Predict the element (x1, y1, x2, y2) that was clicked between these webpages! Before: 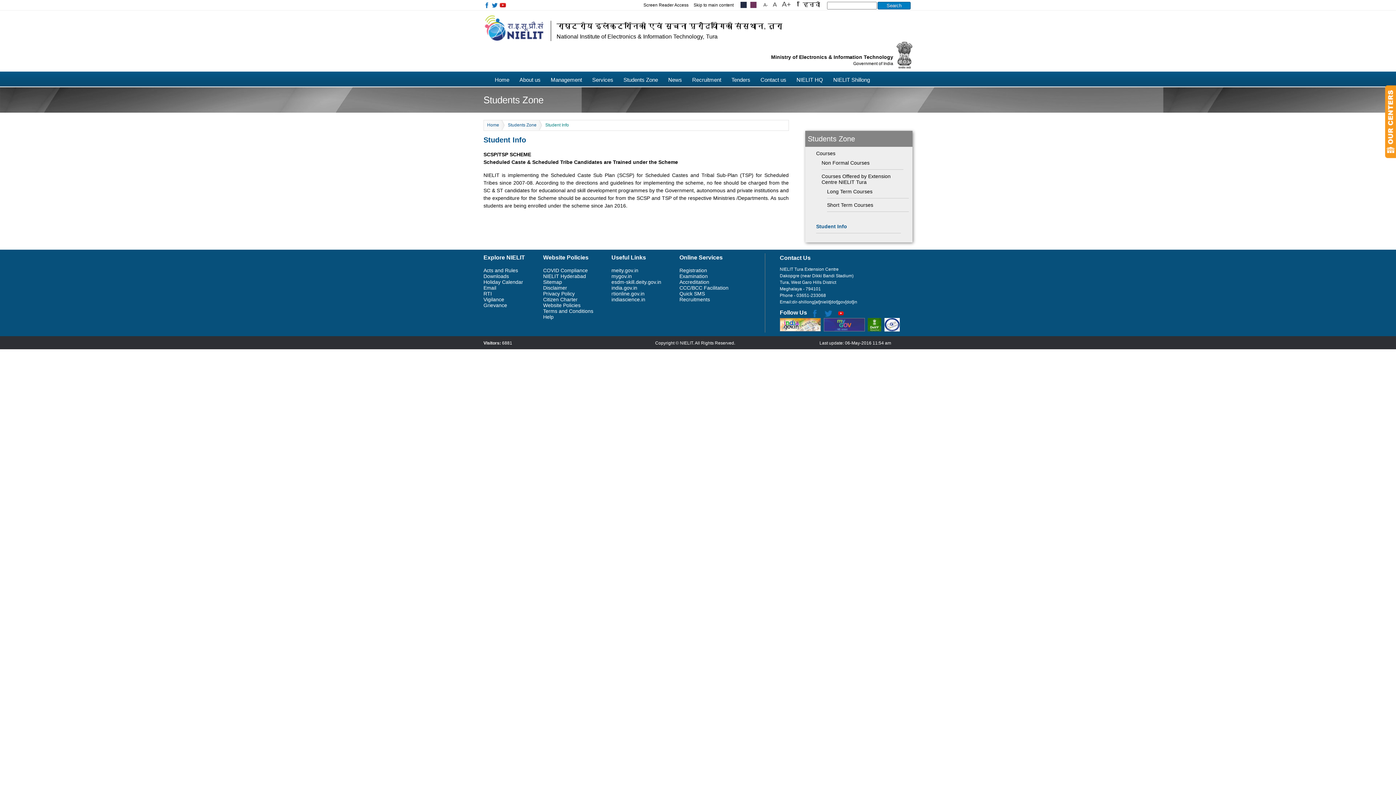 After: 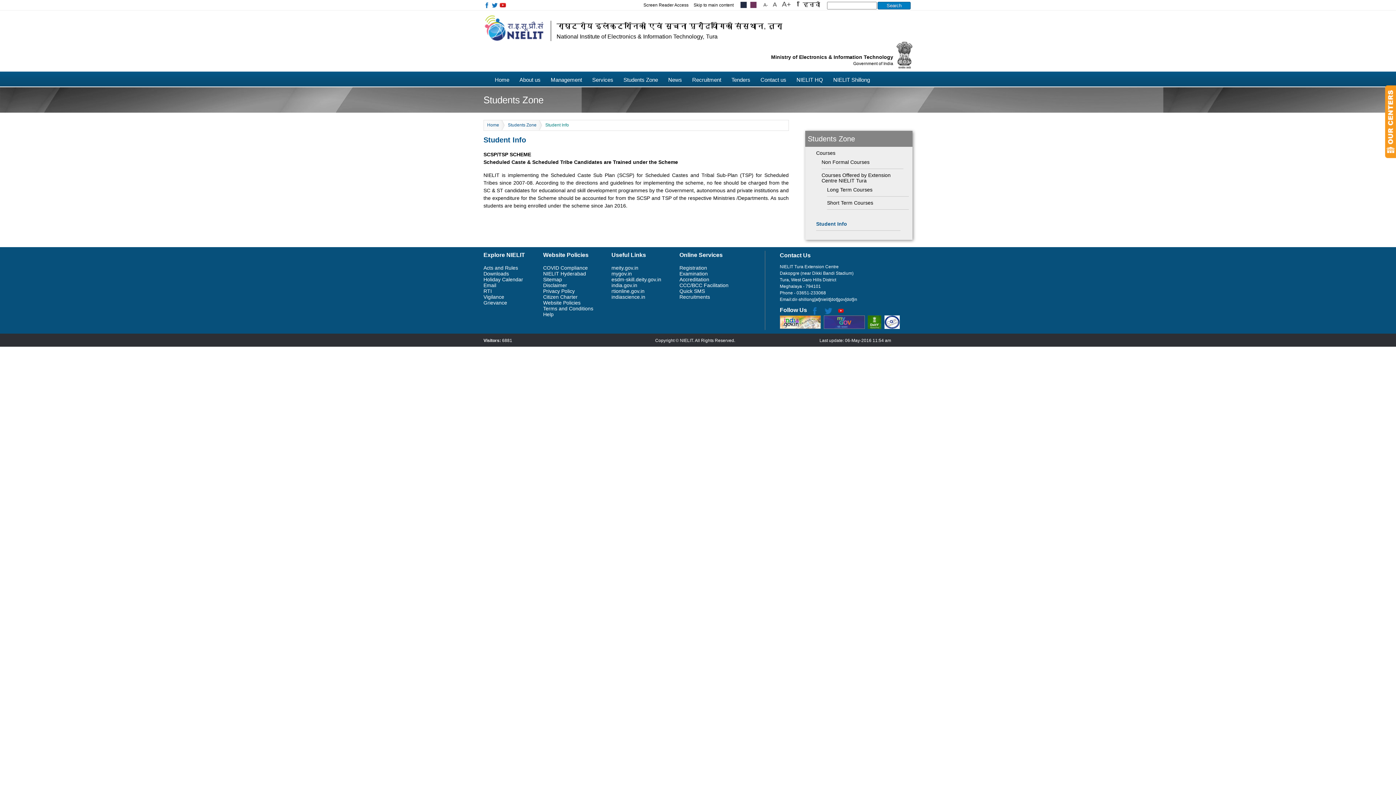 Action: bbox: (763, 2, 768, 7)